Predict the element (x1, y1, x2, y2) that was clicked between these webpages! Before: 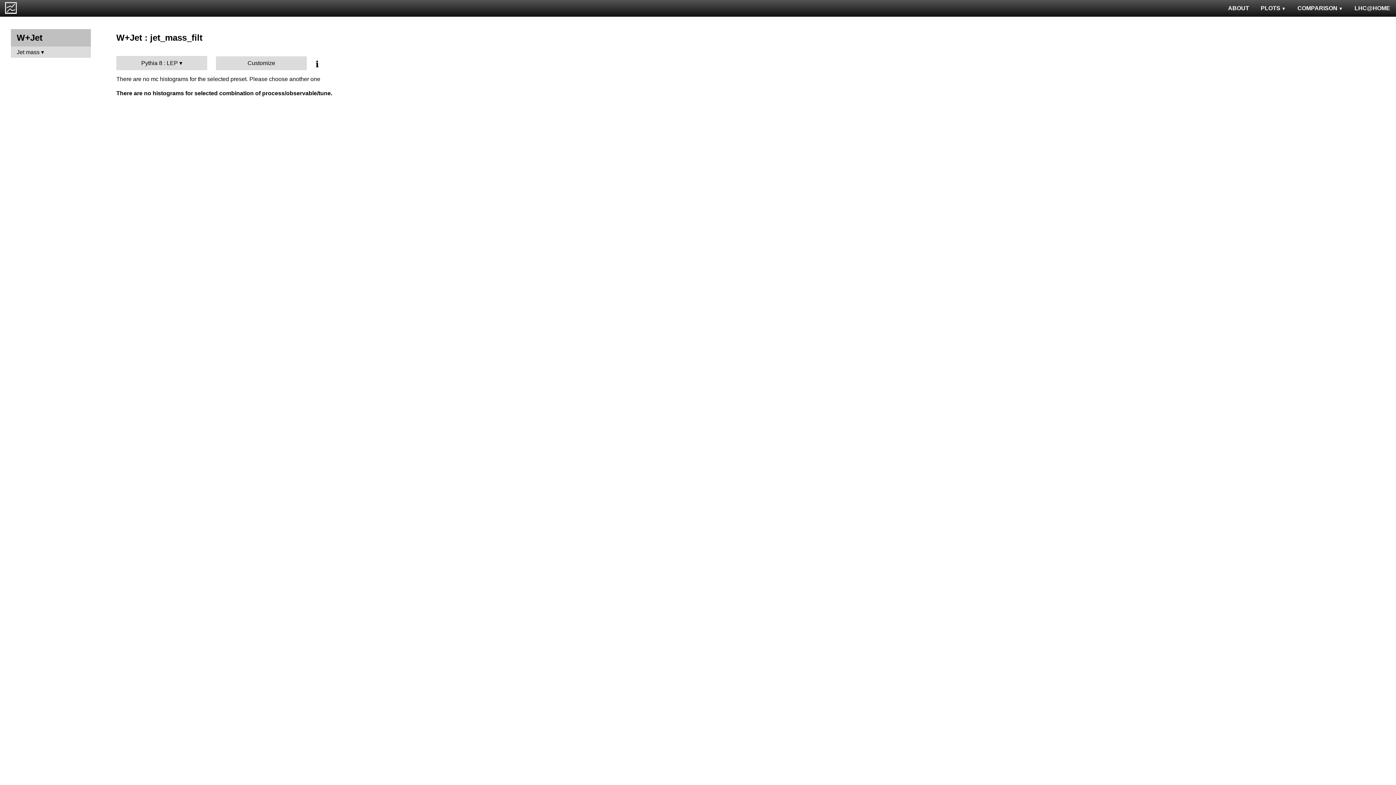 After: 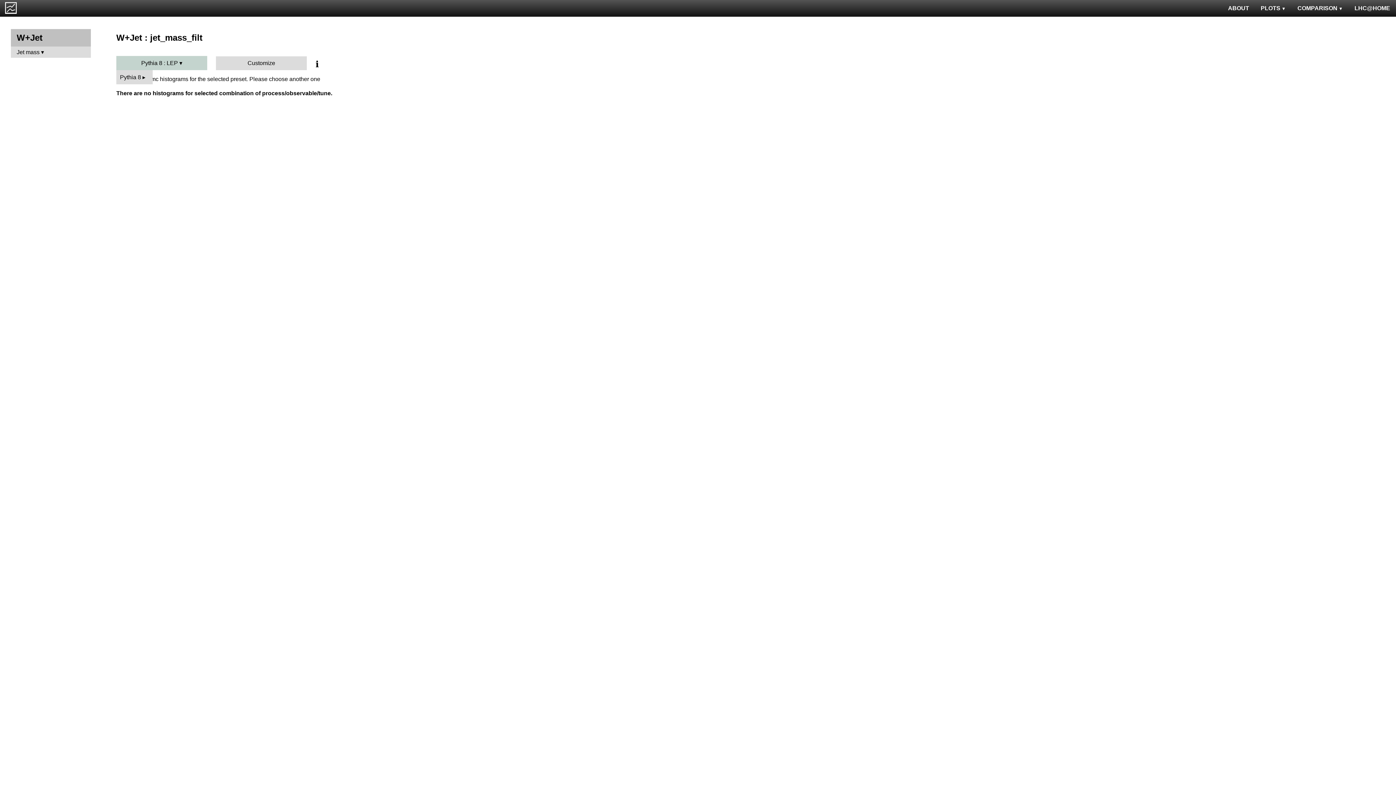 Action: label: Pythia 8 : LEP bbox: (116, 55, 207, 70)